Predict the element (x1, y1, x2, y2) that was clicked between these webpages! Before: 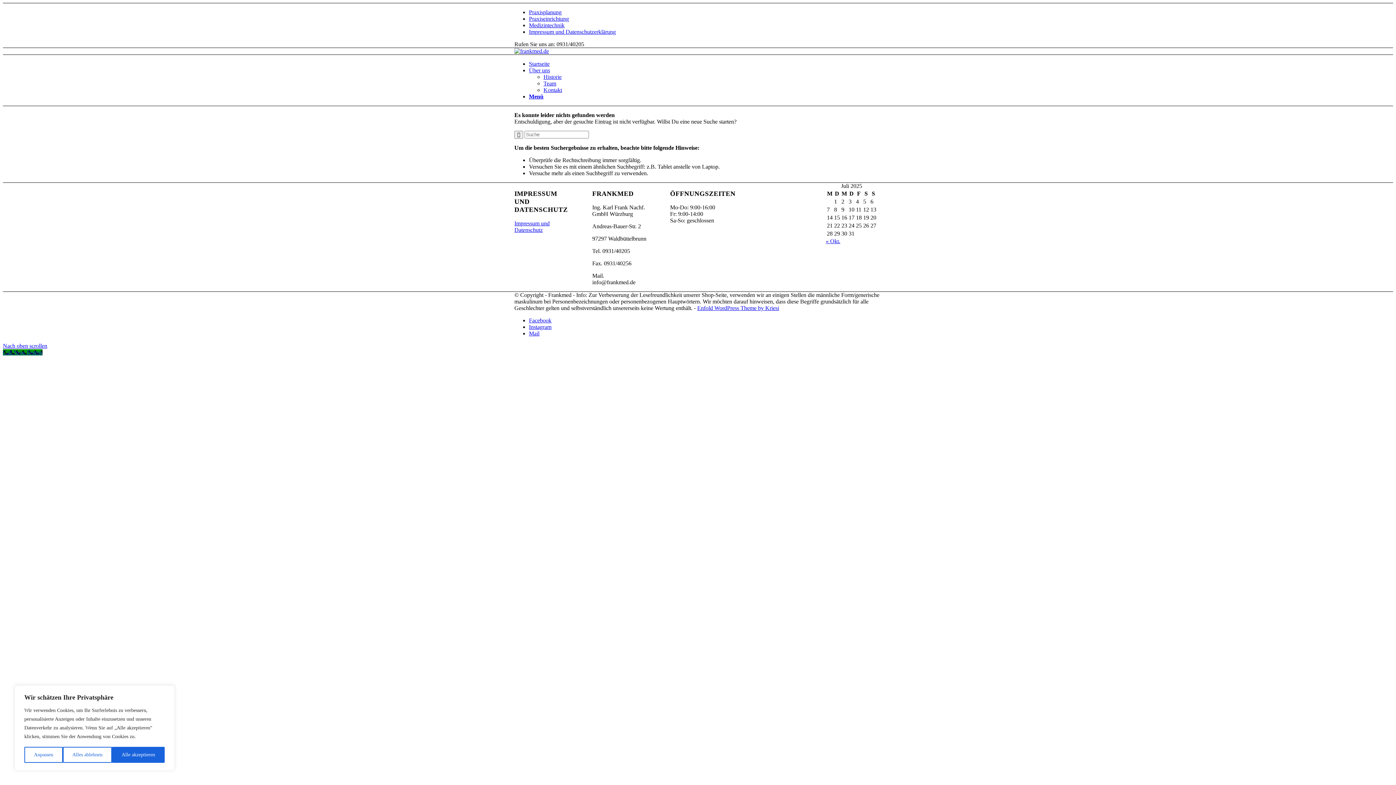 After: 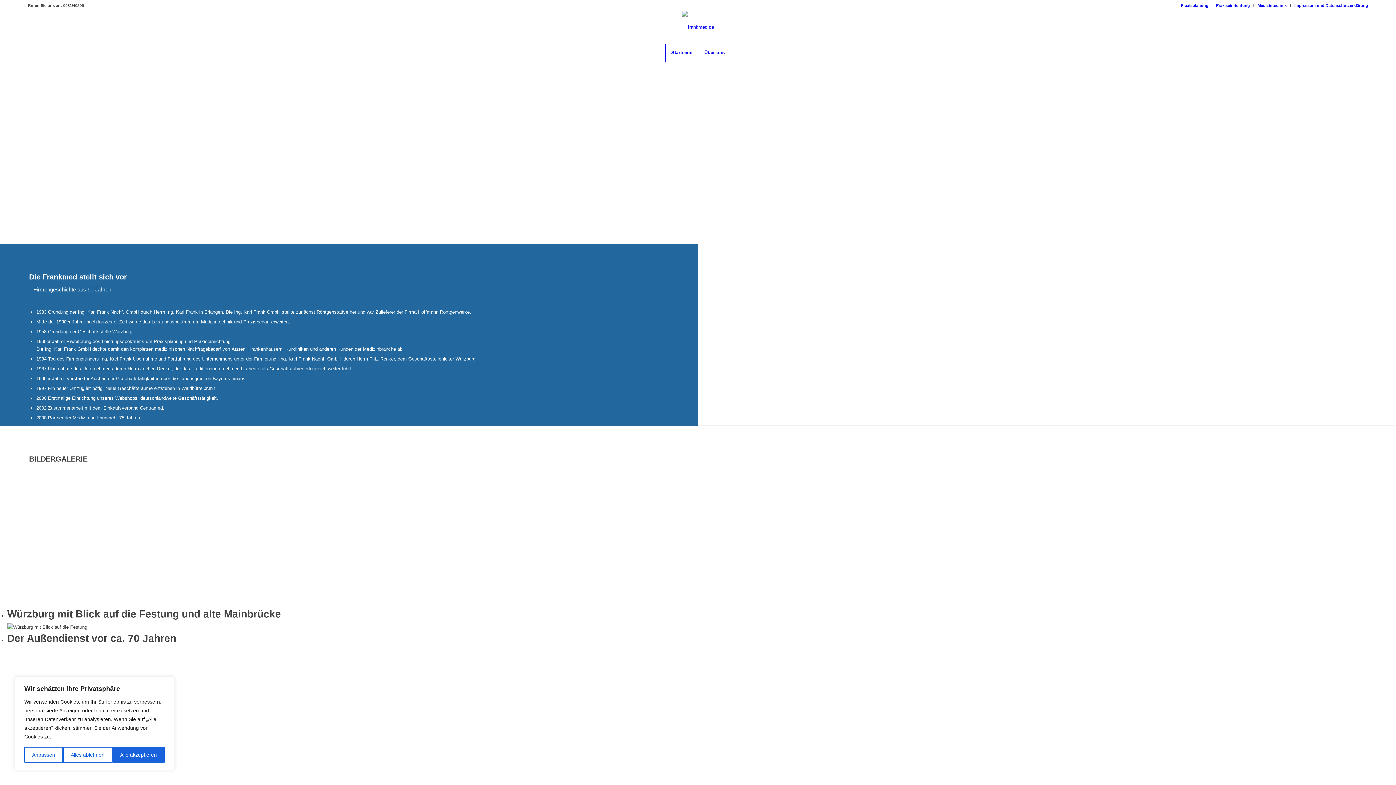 Action: bbox: (543, 73, 561, 80) label: Historie